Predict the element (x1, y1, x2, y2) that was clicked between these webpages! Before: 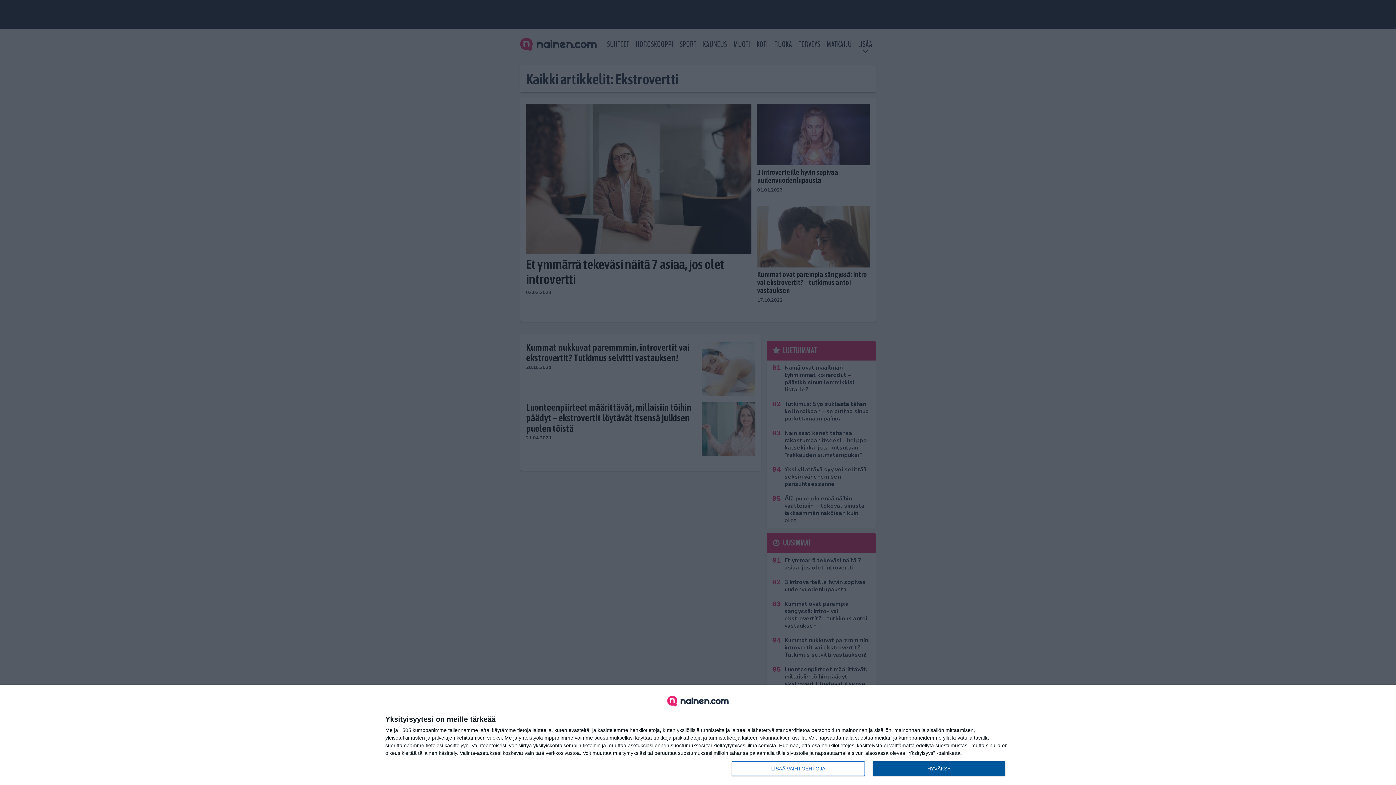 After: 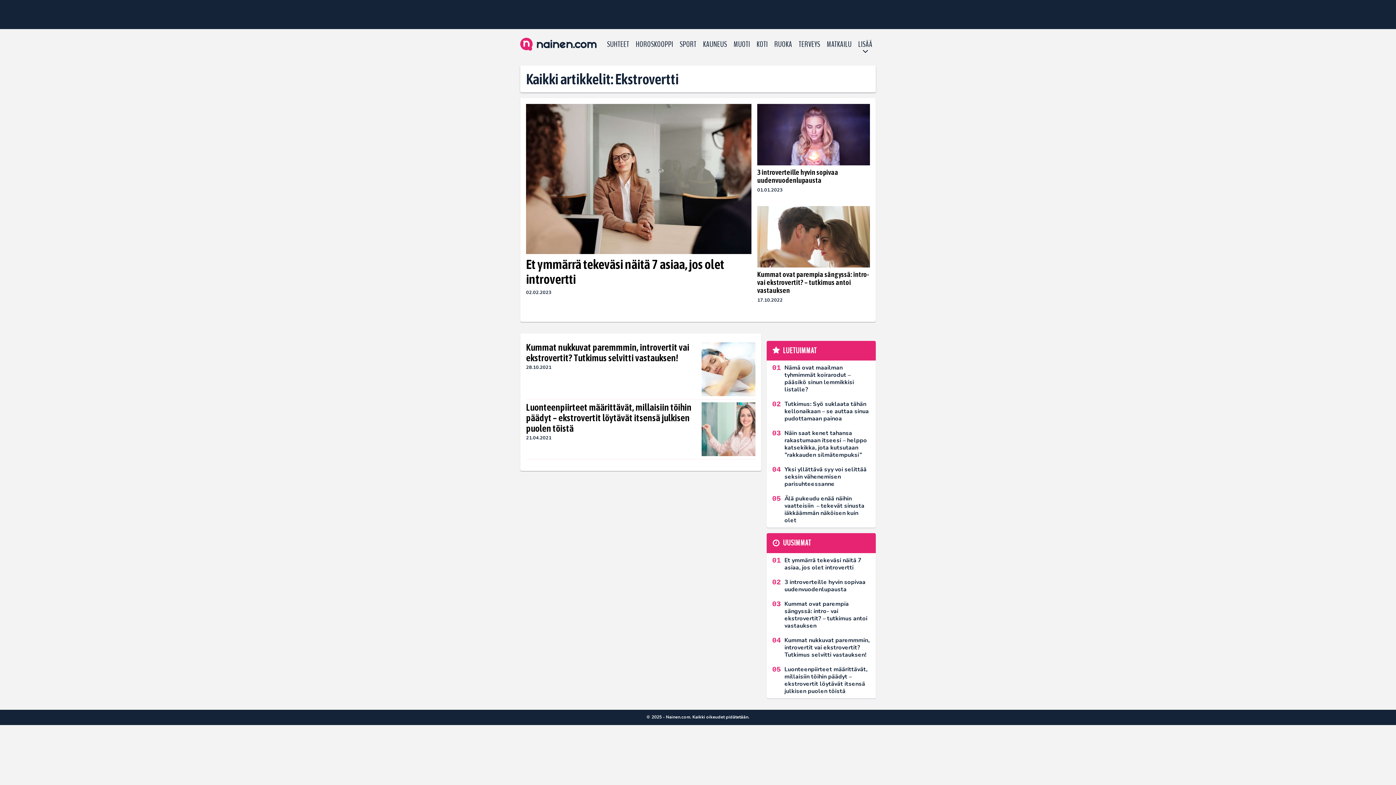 Action: bbox: (872, 761, 1005, 776) label: HYVÄKSY